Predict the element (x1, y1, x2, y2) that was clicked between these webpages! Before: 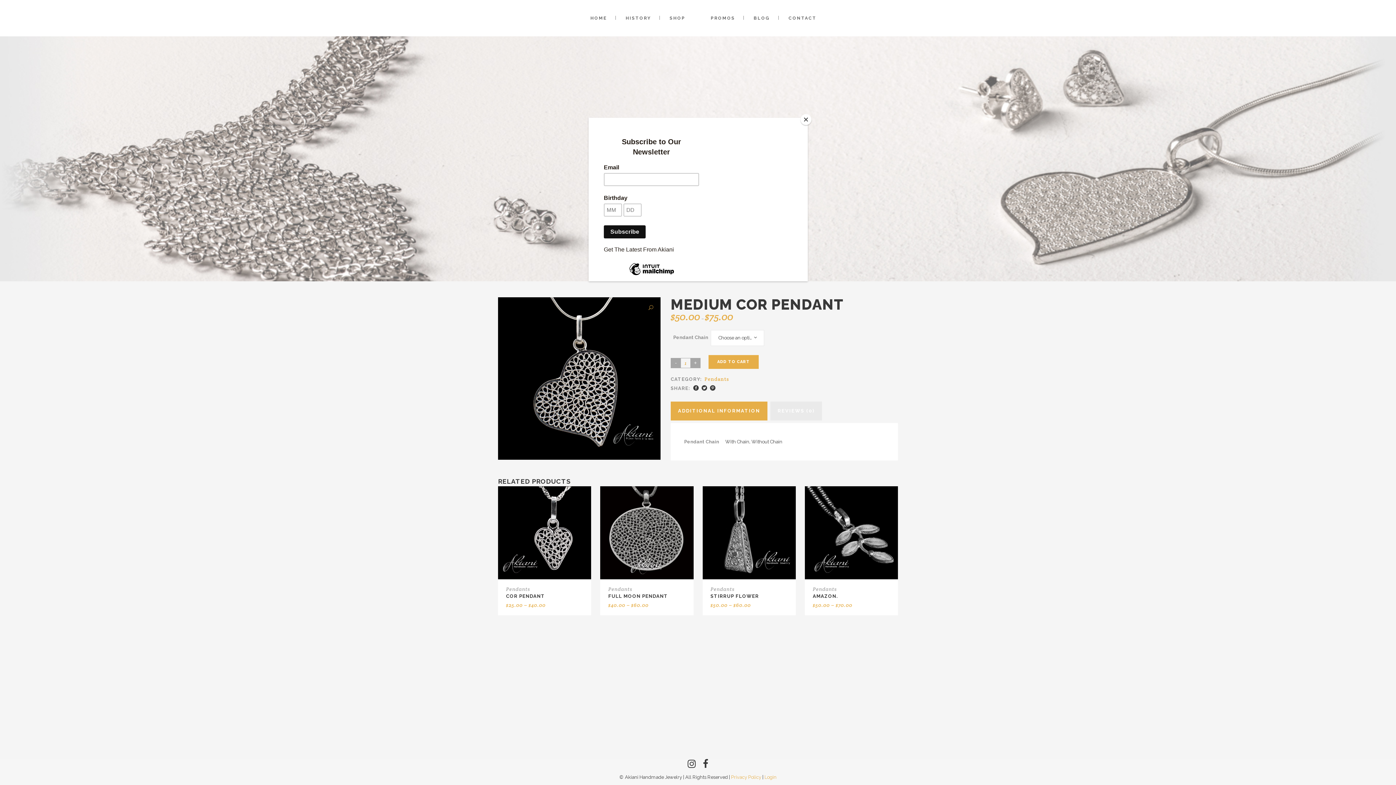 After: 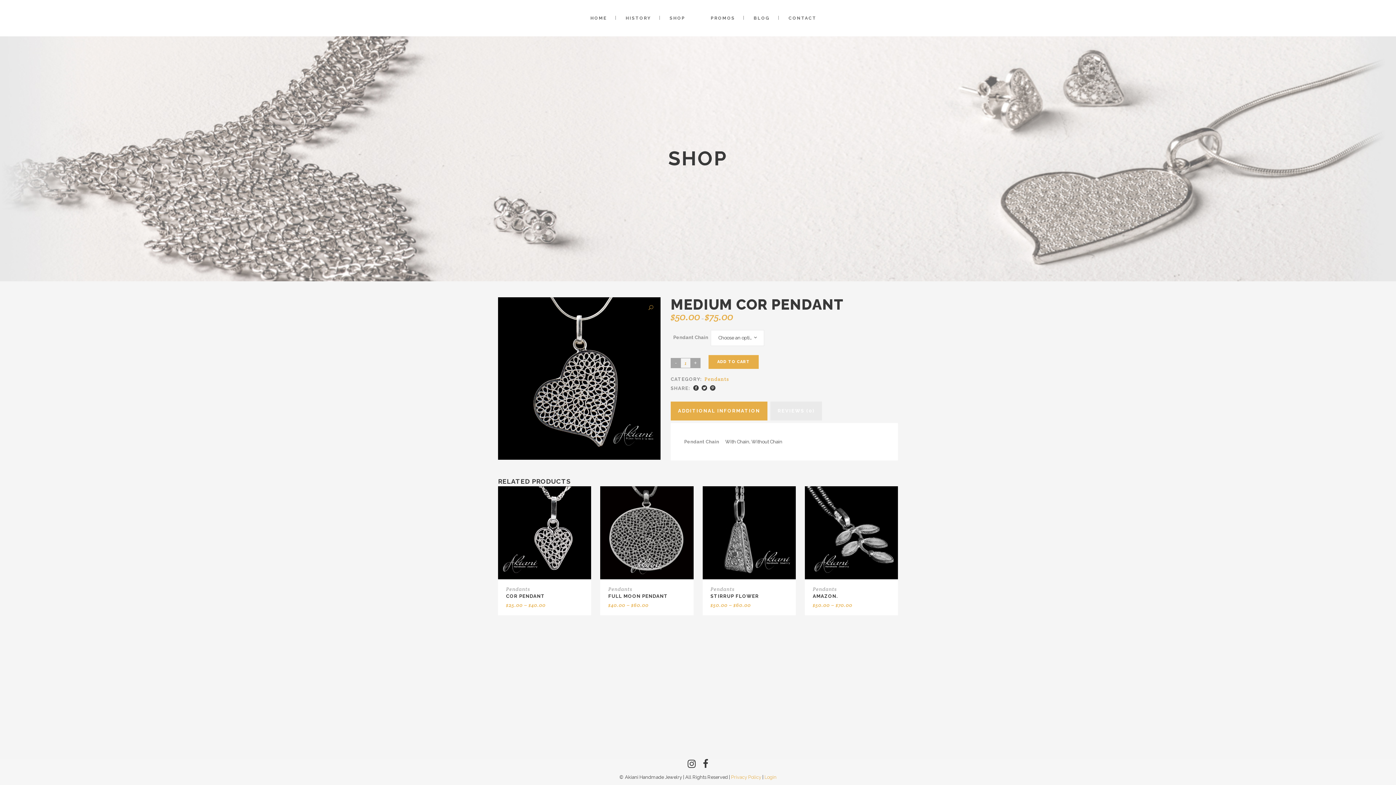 Action: bbox: (800, 114, 811, 125) label: Close